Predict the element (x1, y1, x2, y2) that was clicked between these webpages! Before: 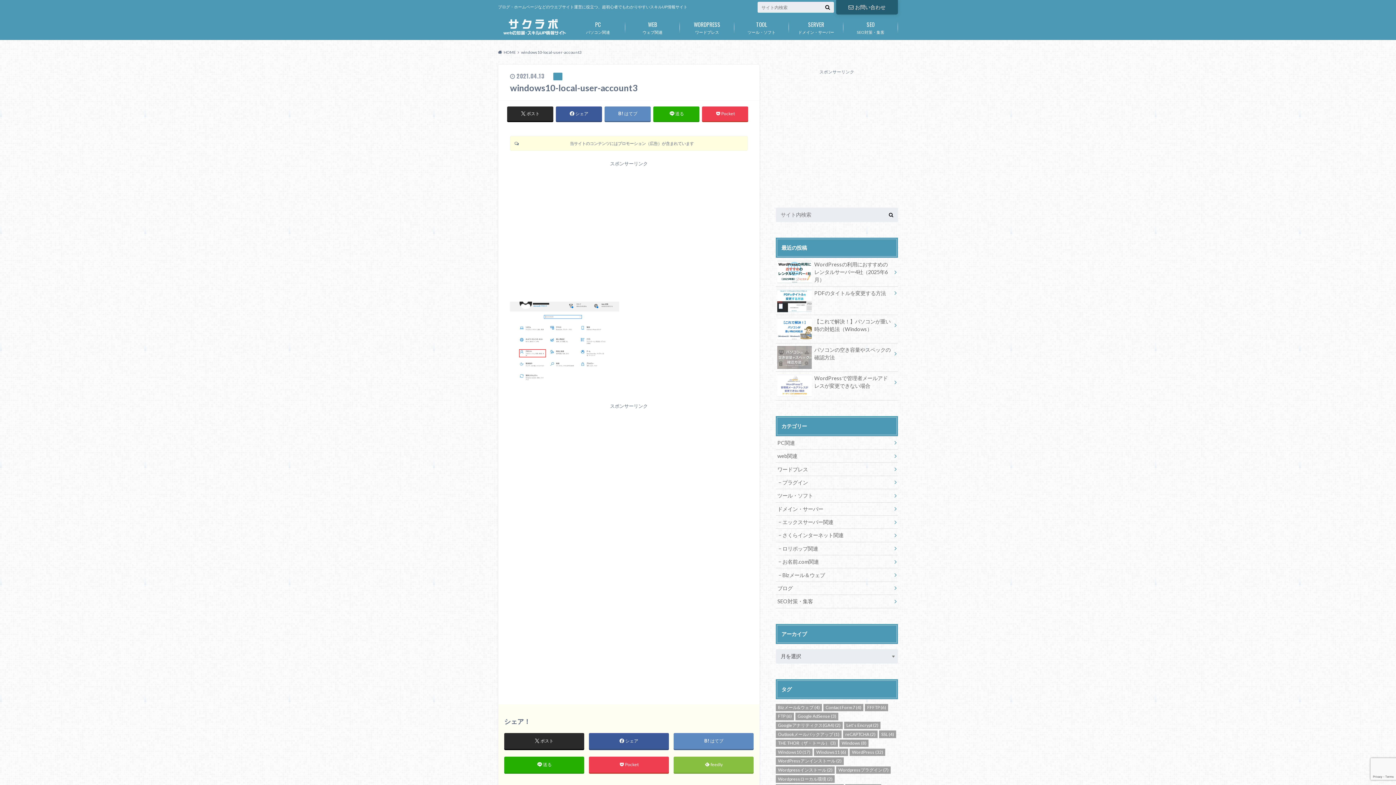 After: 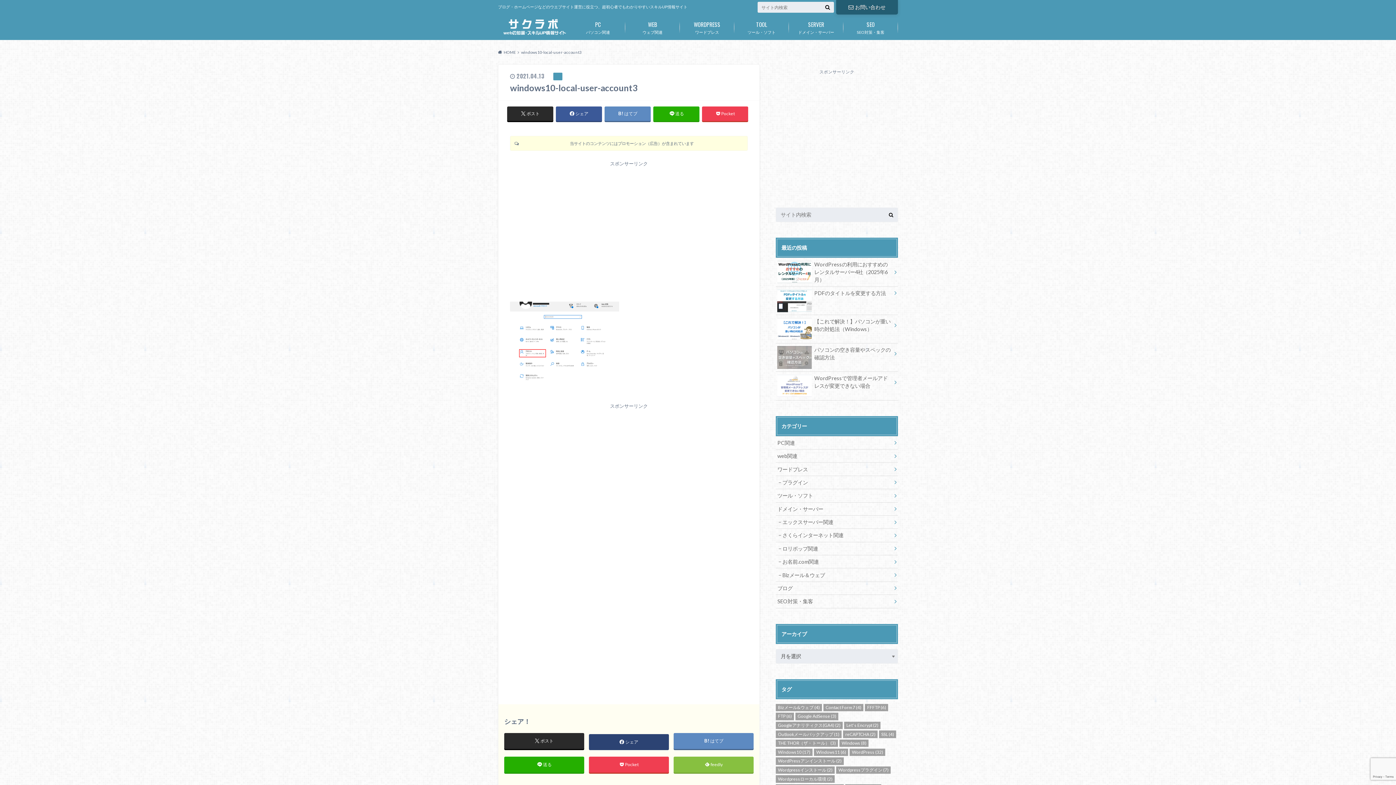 Action: label: シェア bbox: (589, 733, 669, 749)